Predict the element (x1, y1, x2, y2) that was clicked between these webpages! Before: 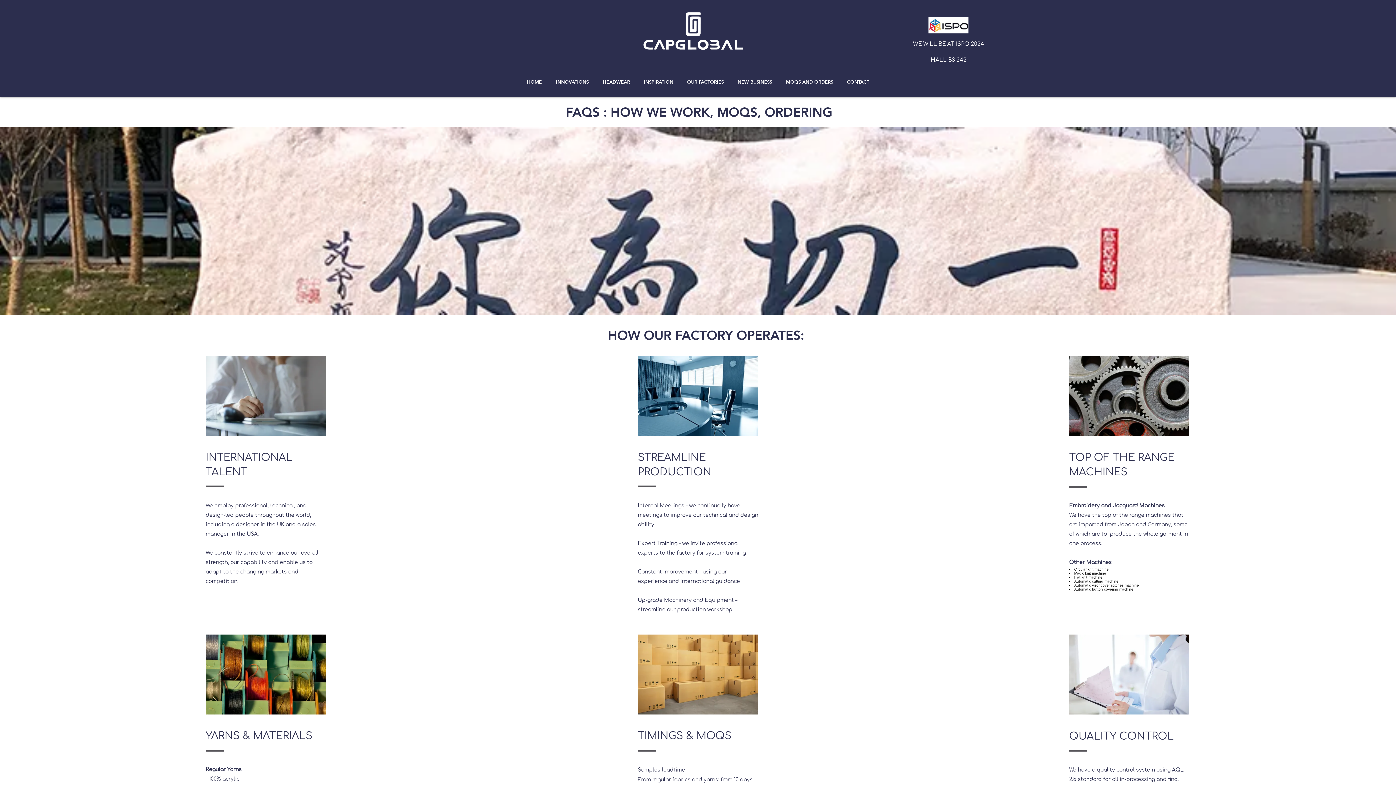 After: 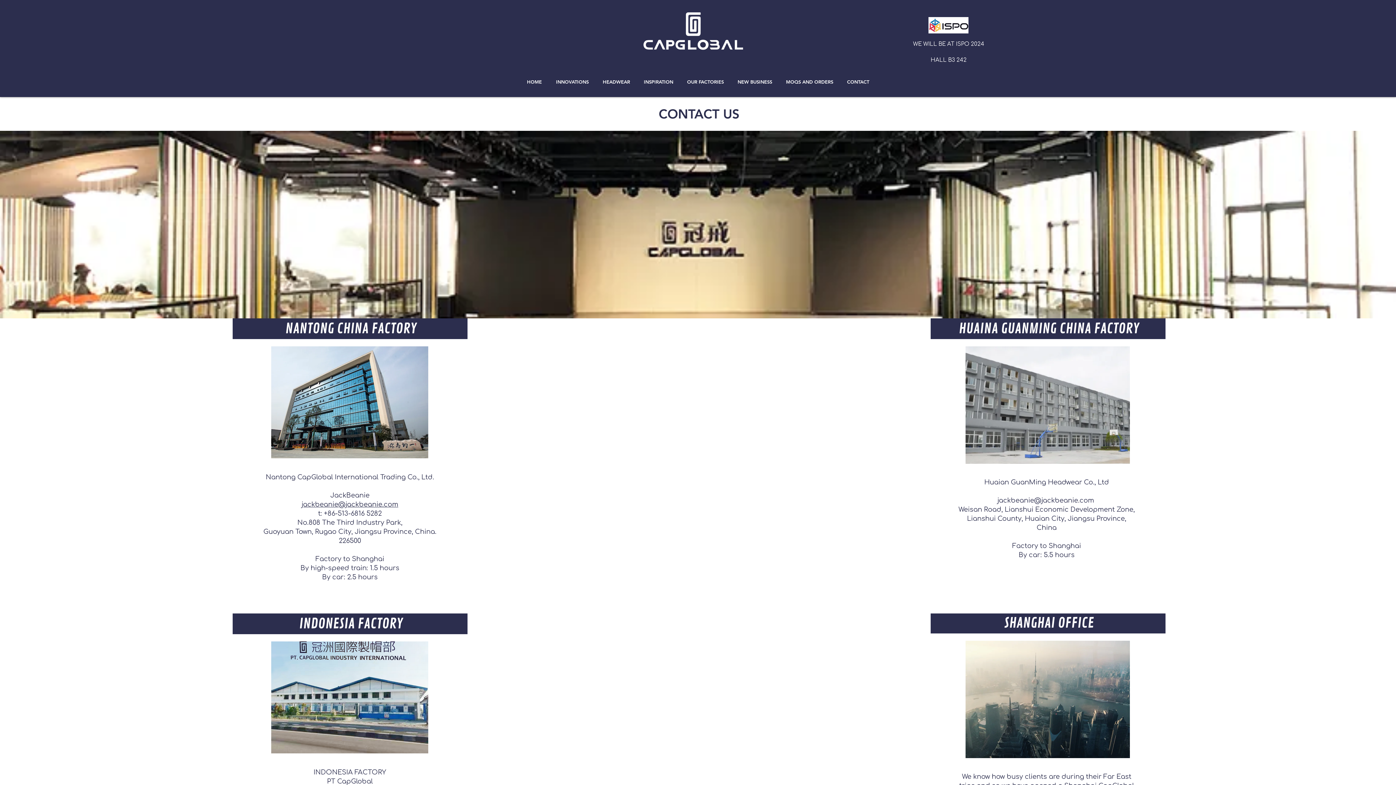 Action: label: CONTACT bbox: (840, 72, 876, 90)